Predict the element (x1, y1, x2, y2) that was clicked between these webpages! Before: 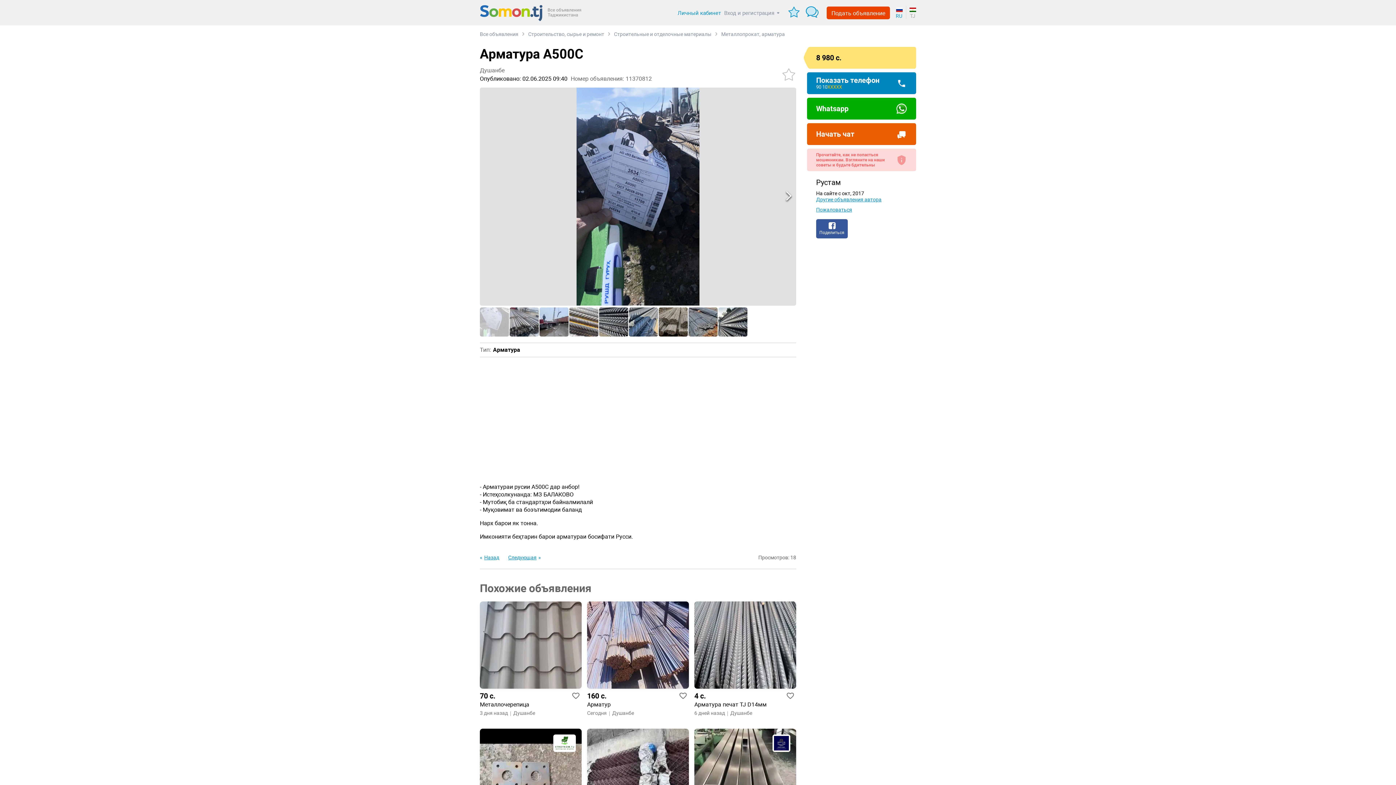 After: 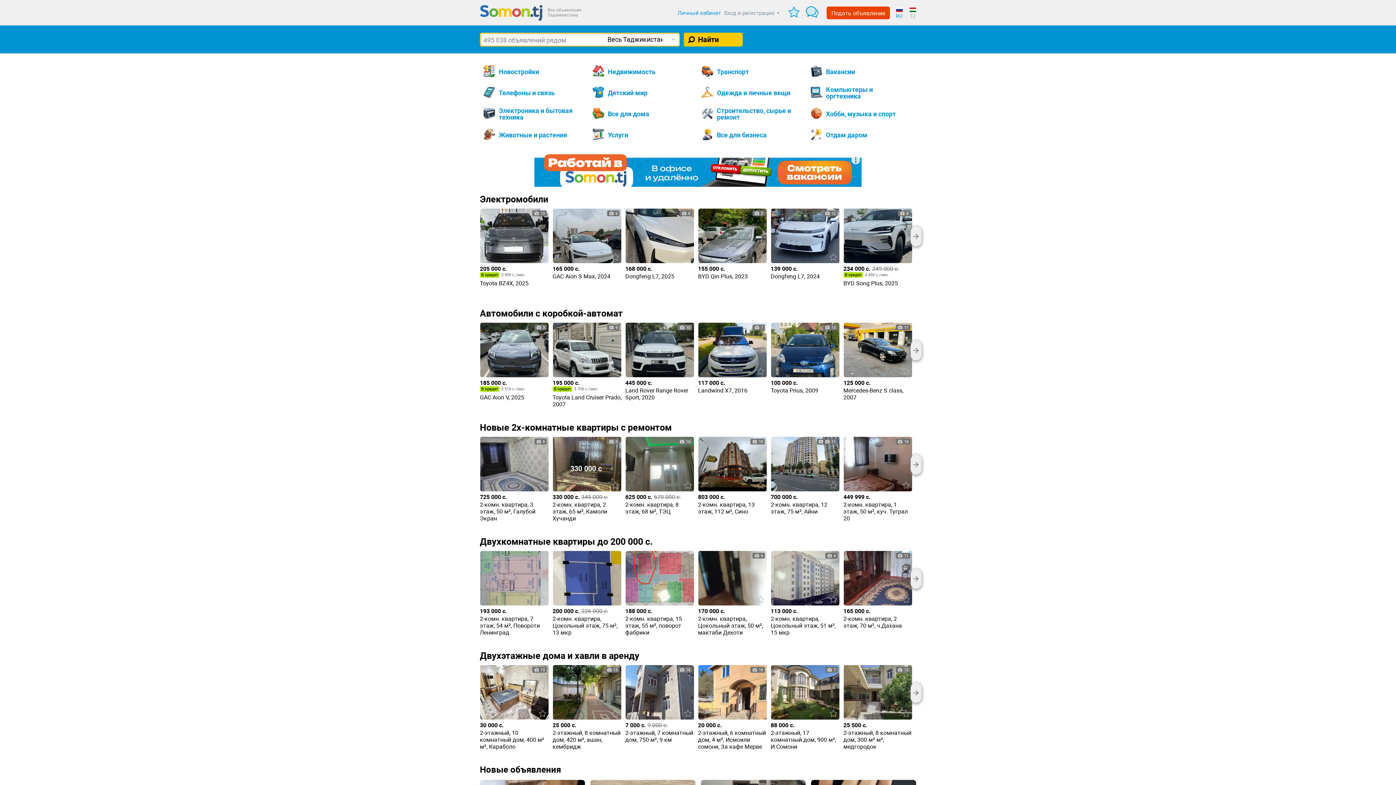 Action: bbox: (480, 4, 594, 21)